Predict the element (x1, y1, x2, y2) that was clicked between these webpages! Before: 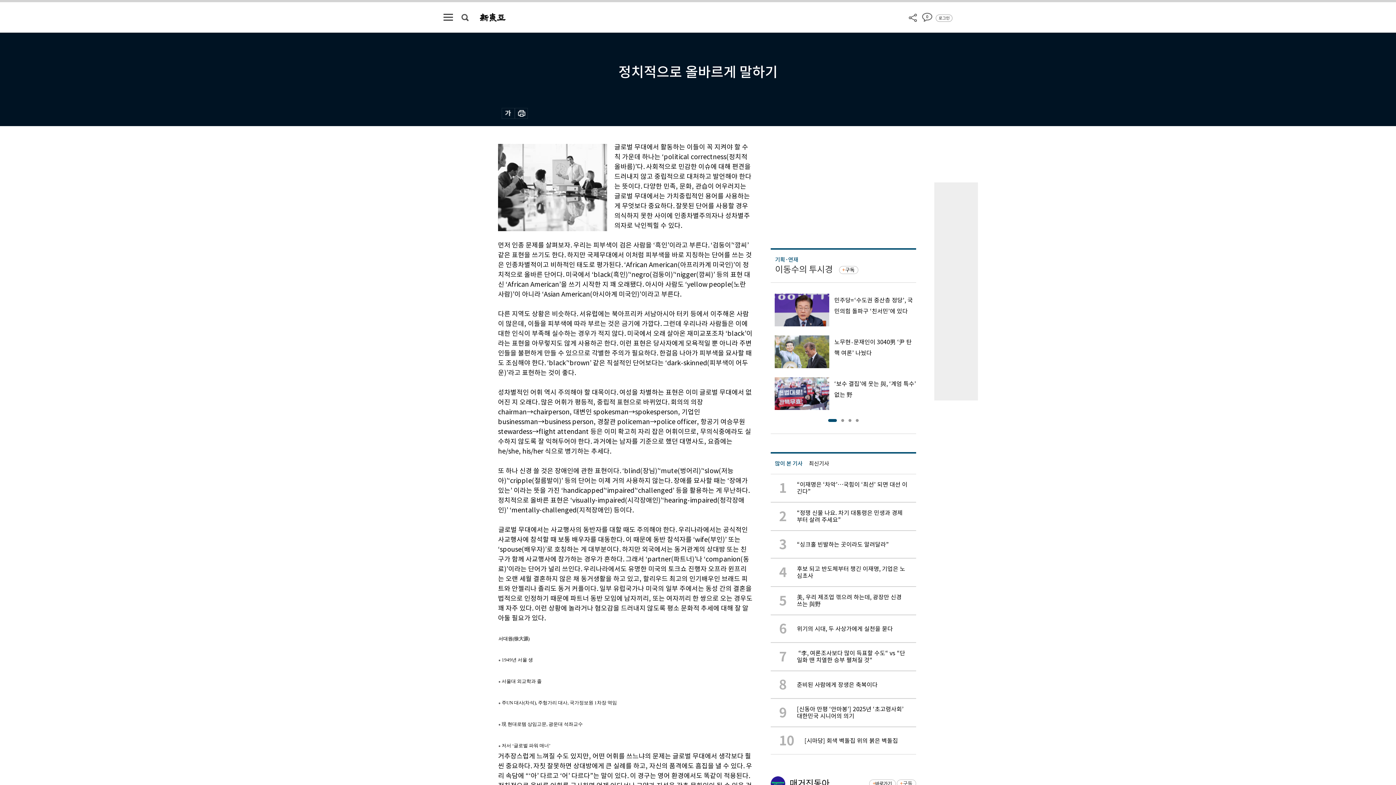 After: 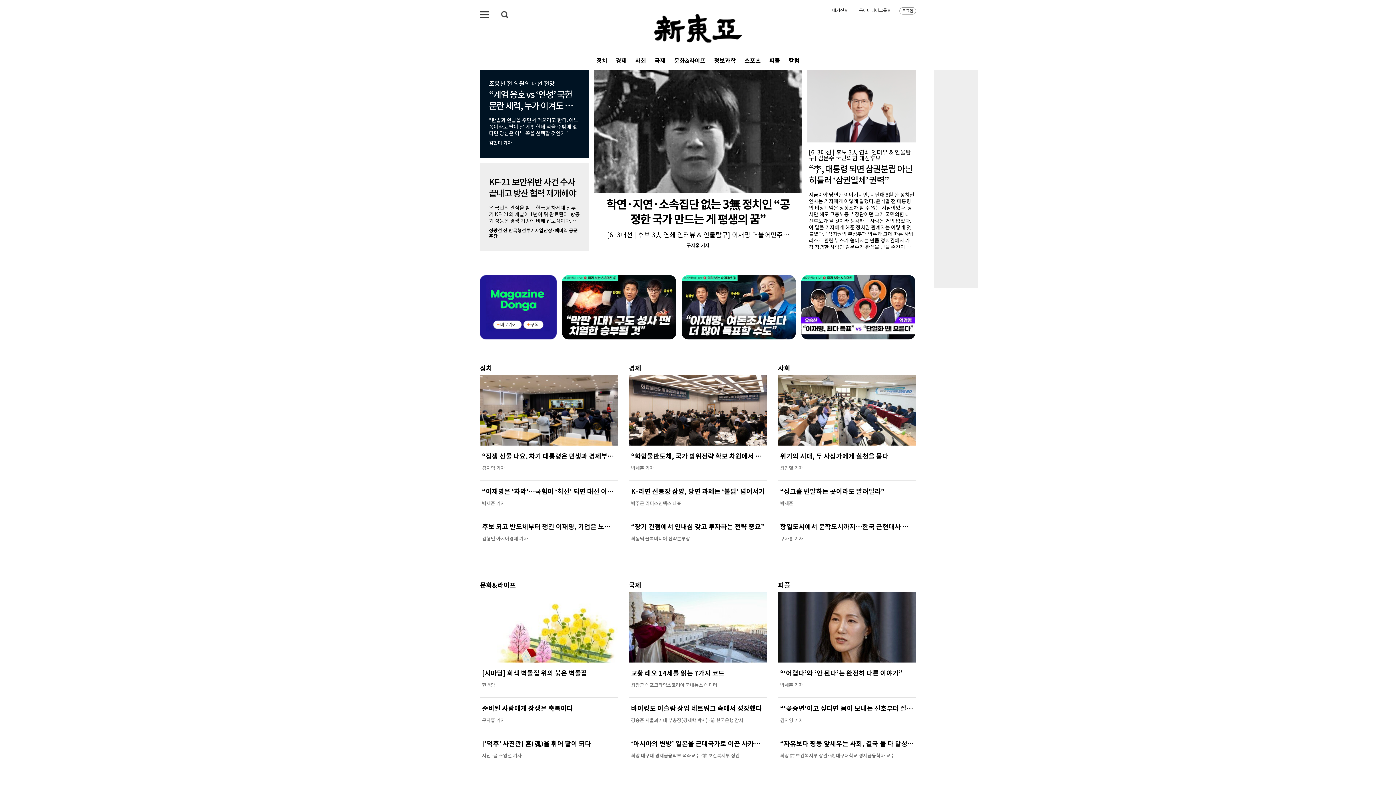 Action: bbox: (480, 11, 505, 19)